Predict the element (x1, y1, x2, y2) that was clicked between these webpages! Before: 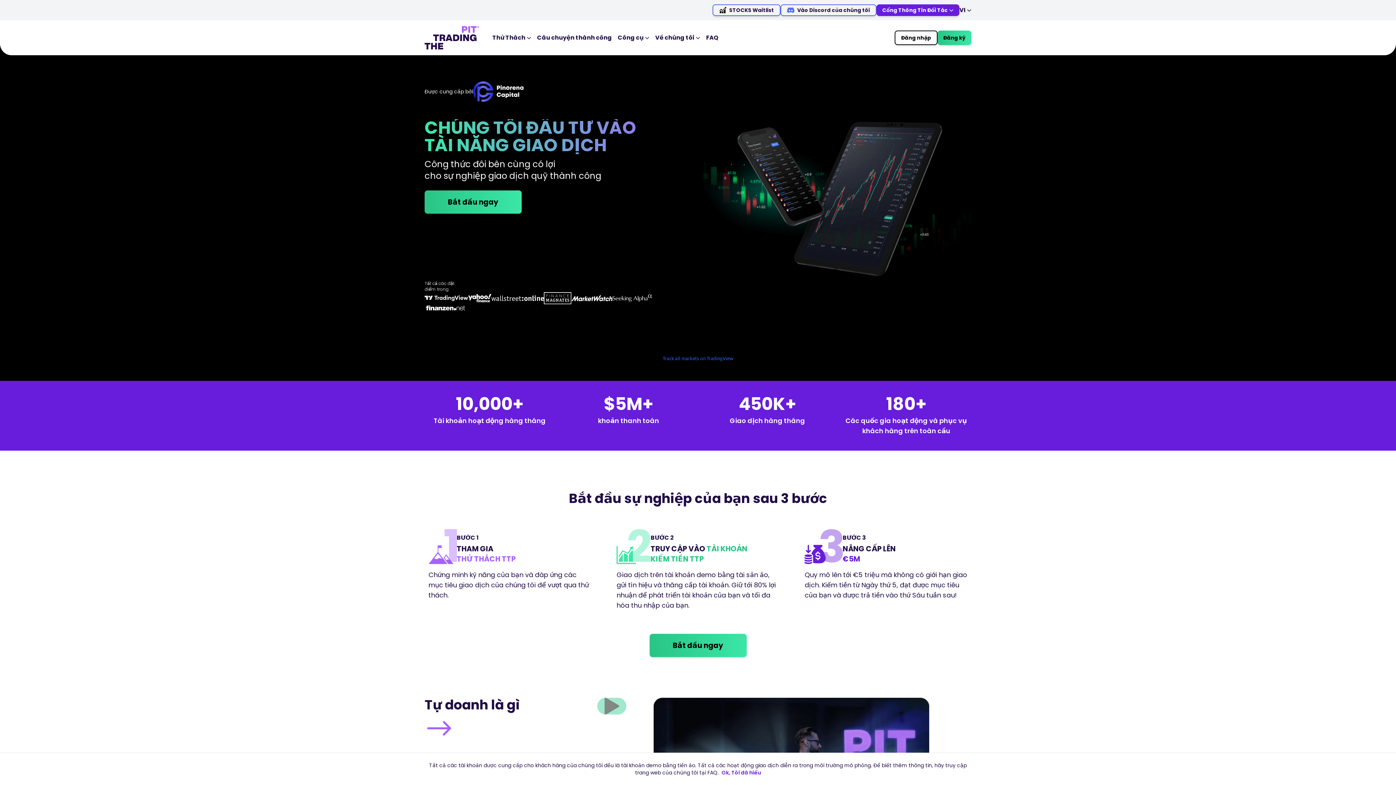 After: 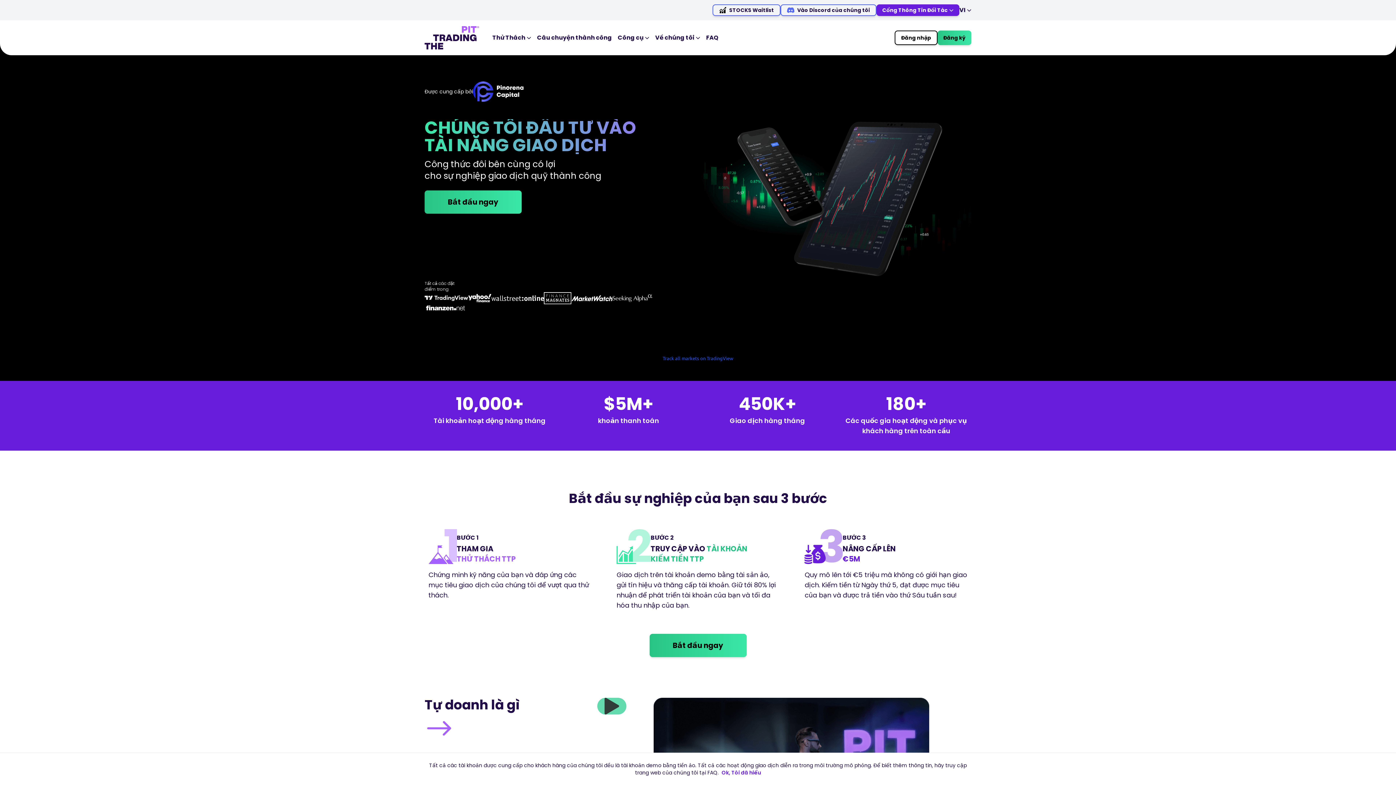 Action: bbox: (662, 355, 733, 361) label: Track all markets on TradingView